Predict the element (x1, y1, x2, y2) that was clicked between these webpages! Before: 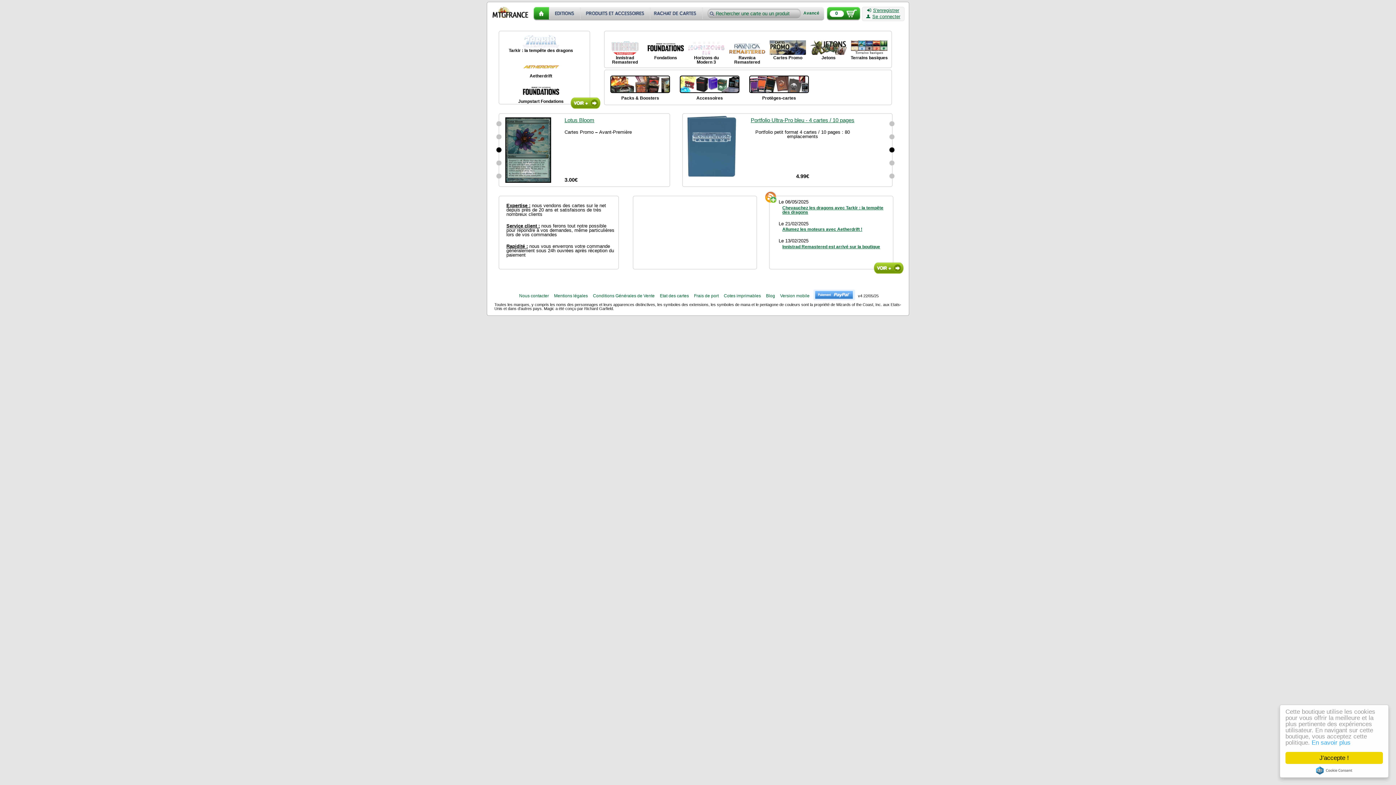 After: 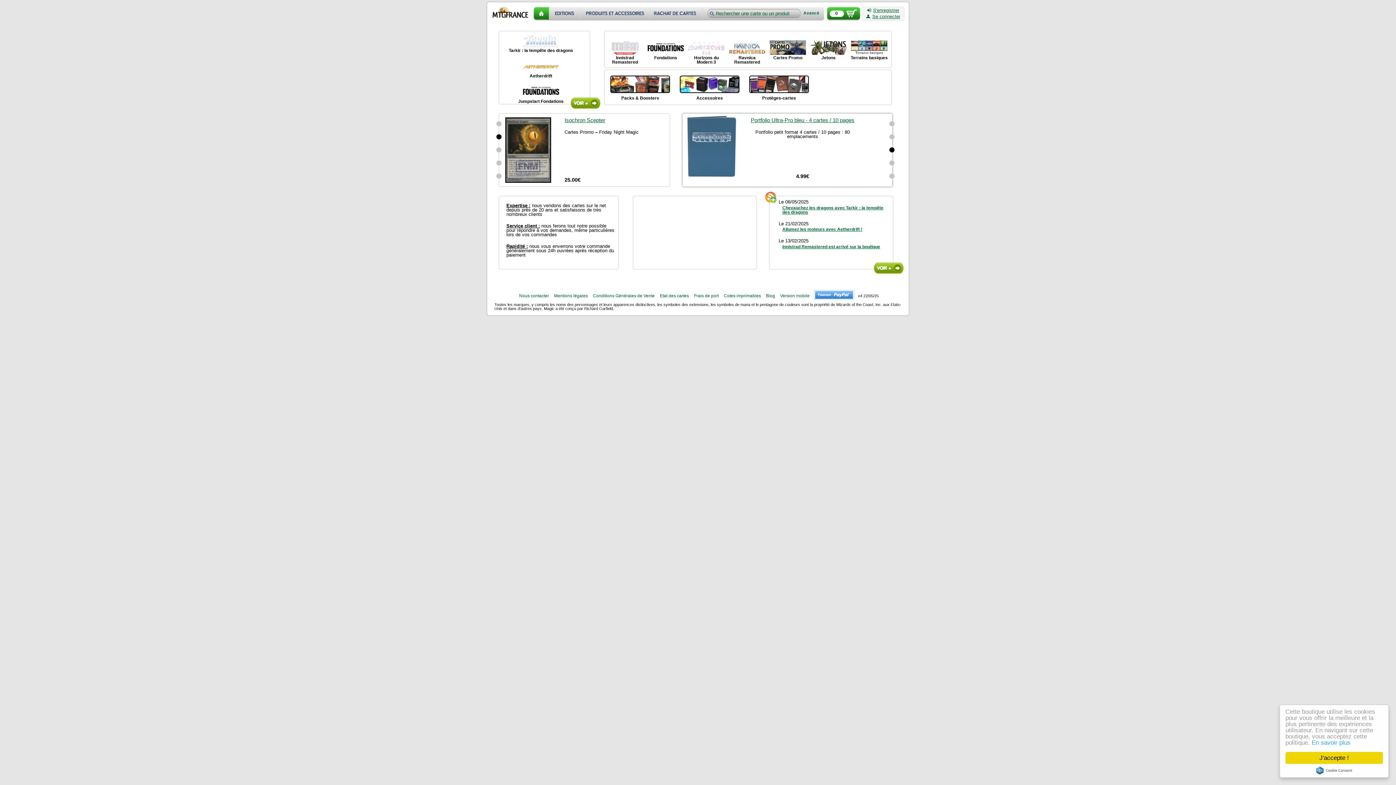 Action: bbox: (889, 147, 895, 153)